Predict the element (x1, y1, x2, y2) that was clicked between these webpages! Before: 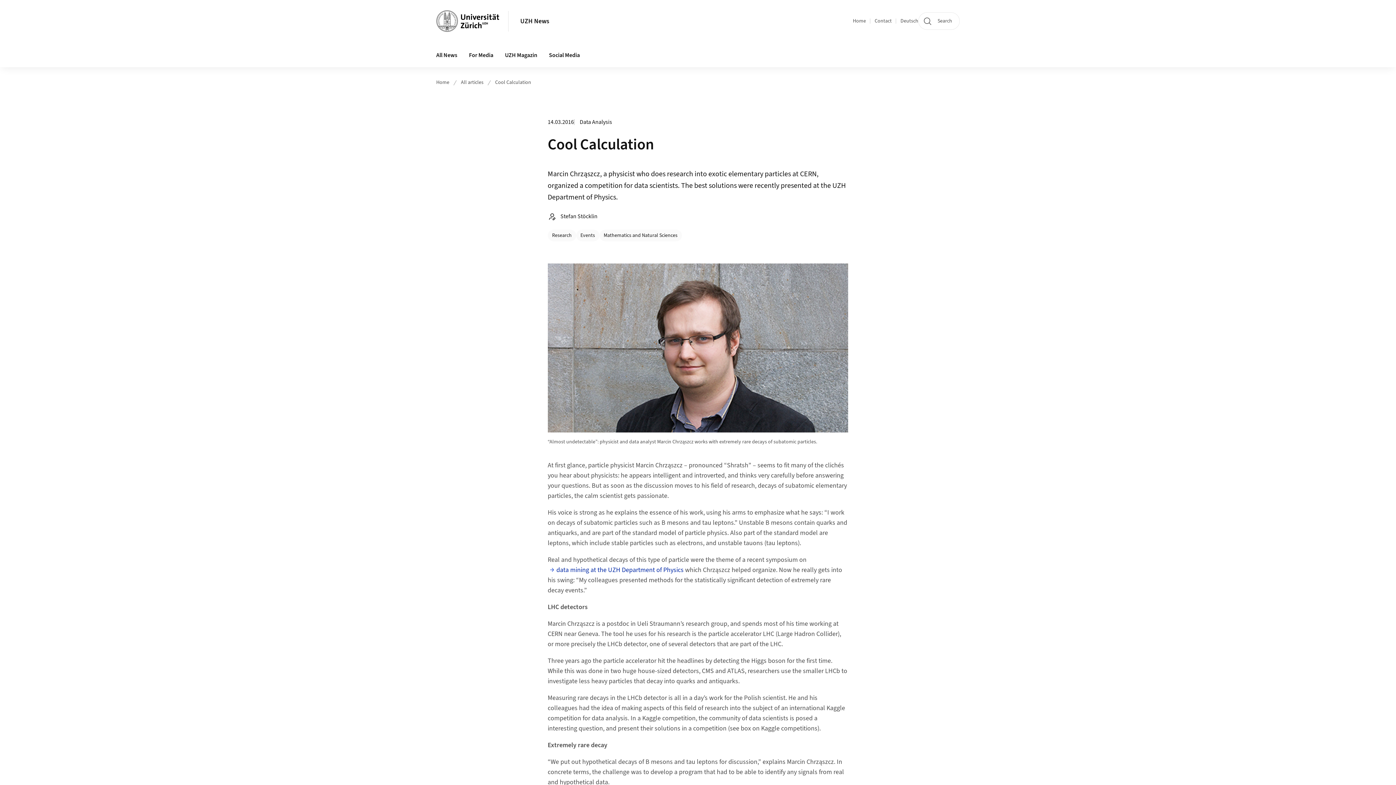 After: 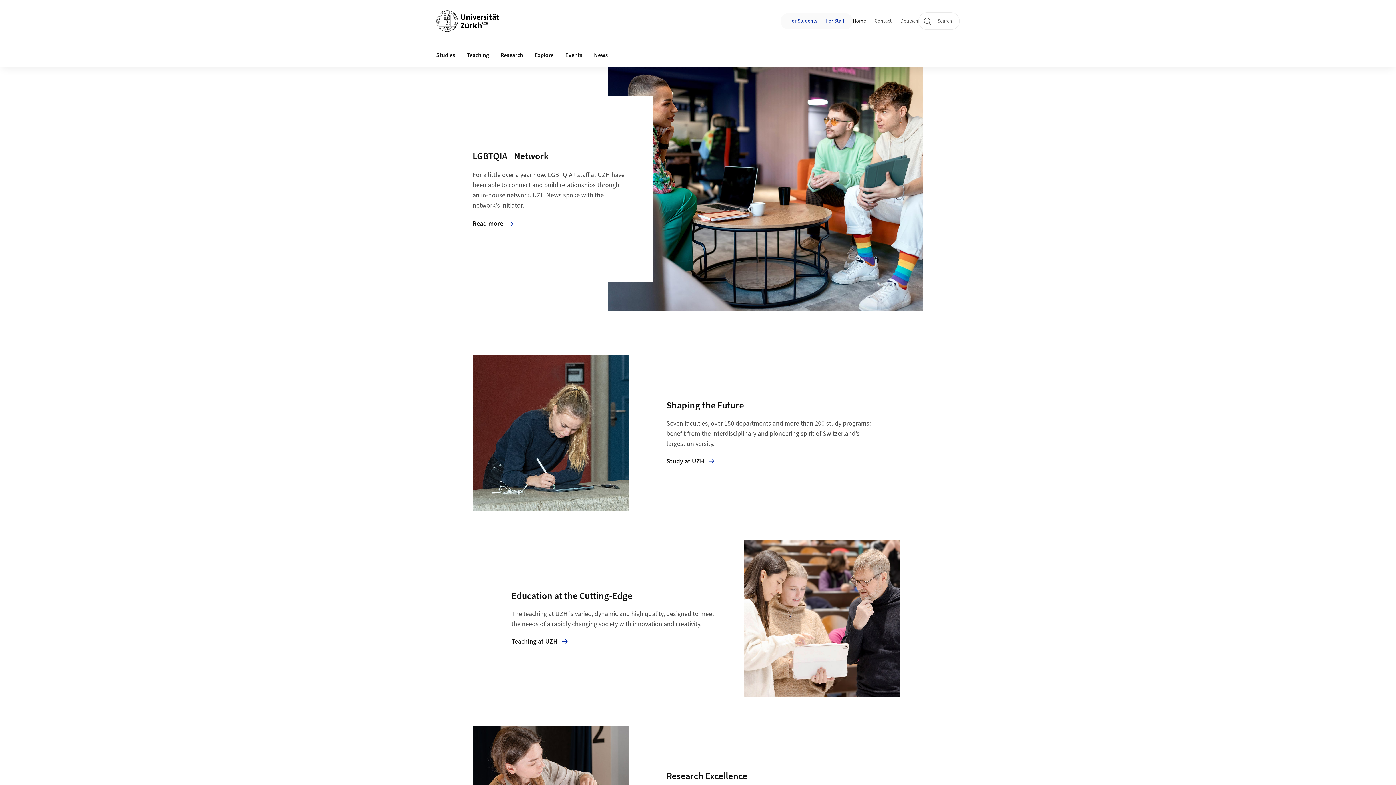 Action: bbox: (436, 10, 499, 32)